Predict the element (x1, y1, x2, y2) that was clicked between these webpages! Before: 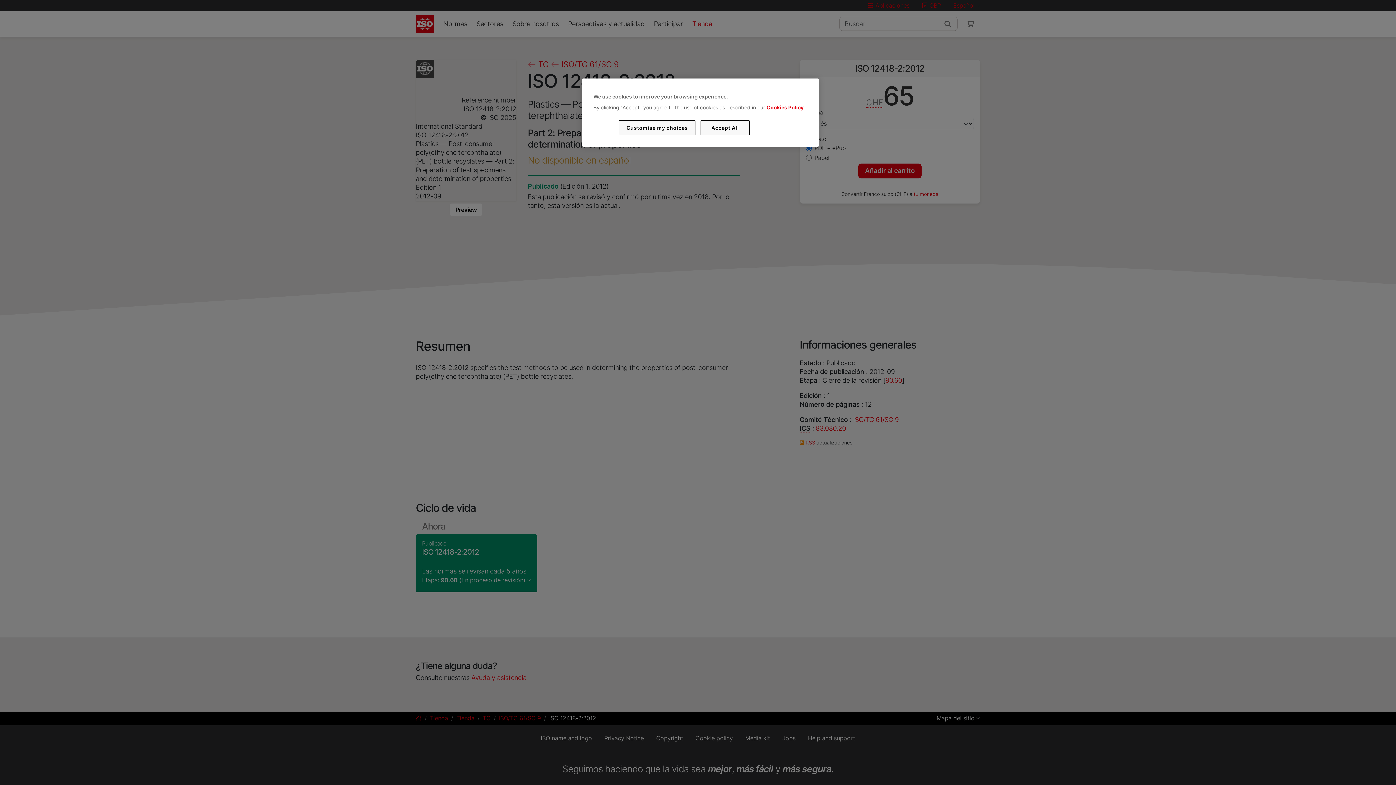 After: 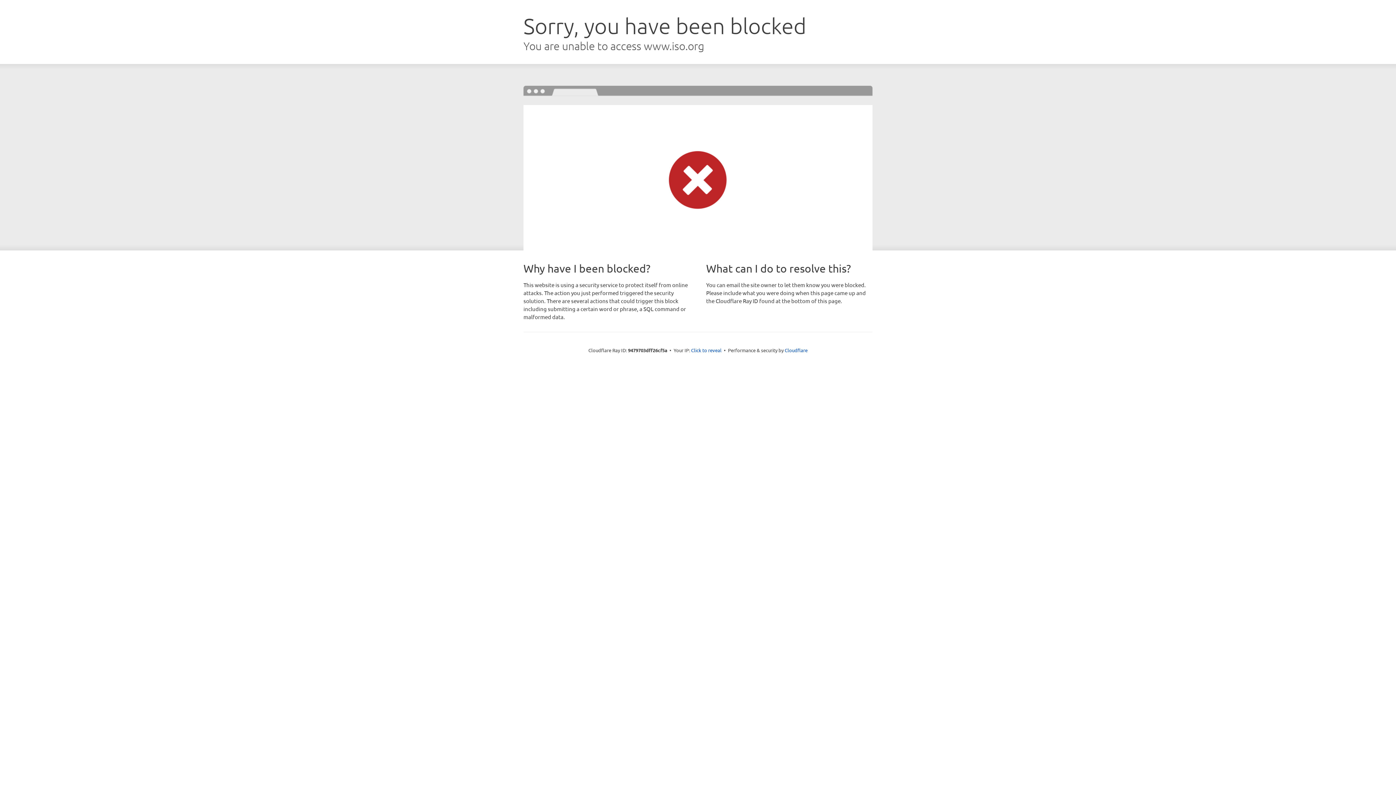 Action: bbox: (766, 104, 803, 110) label: Cookies Policy